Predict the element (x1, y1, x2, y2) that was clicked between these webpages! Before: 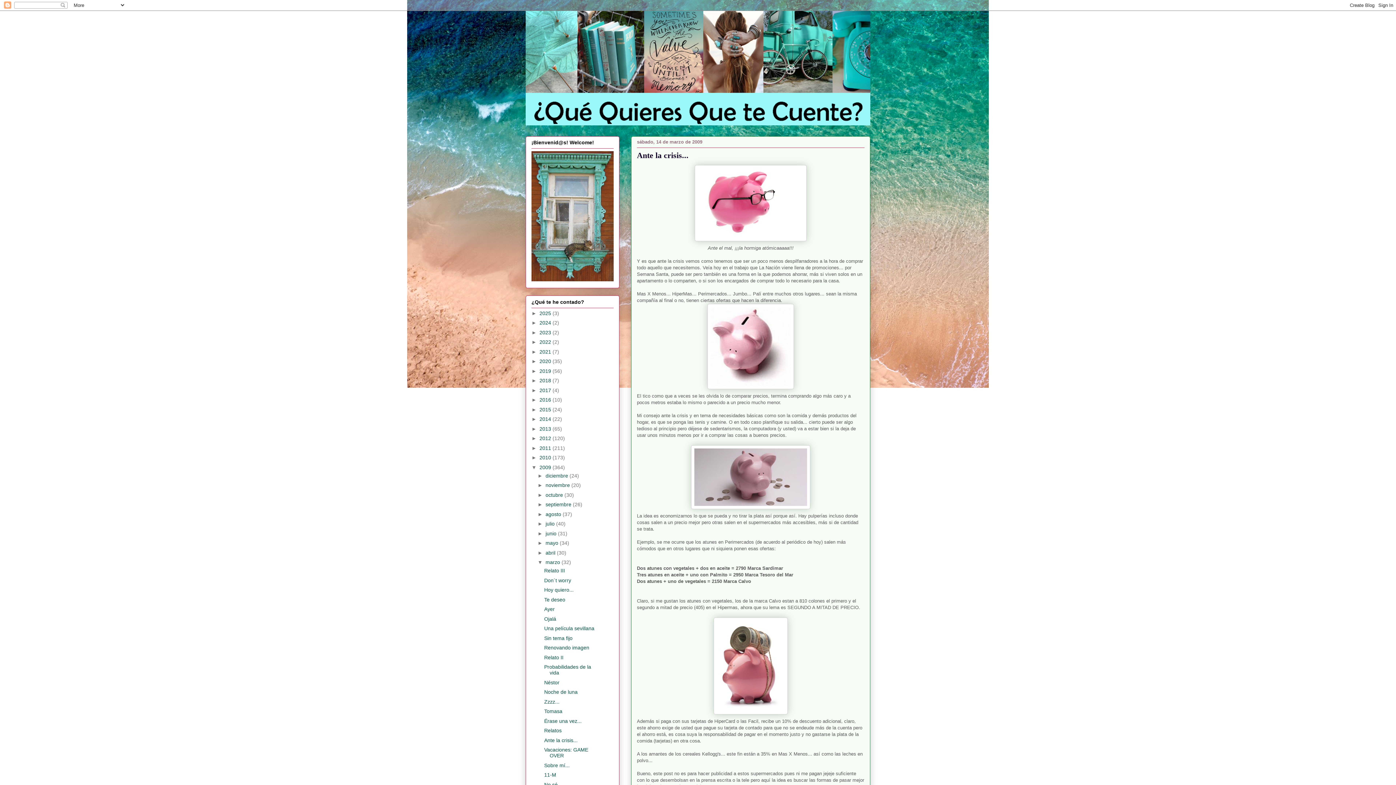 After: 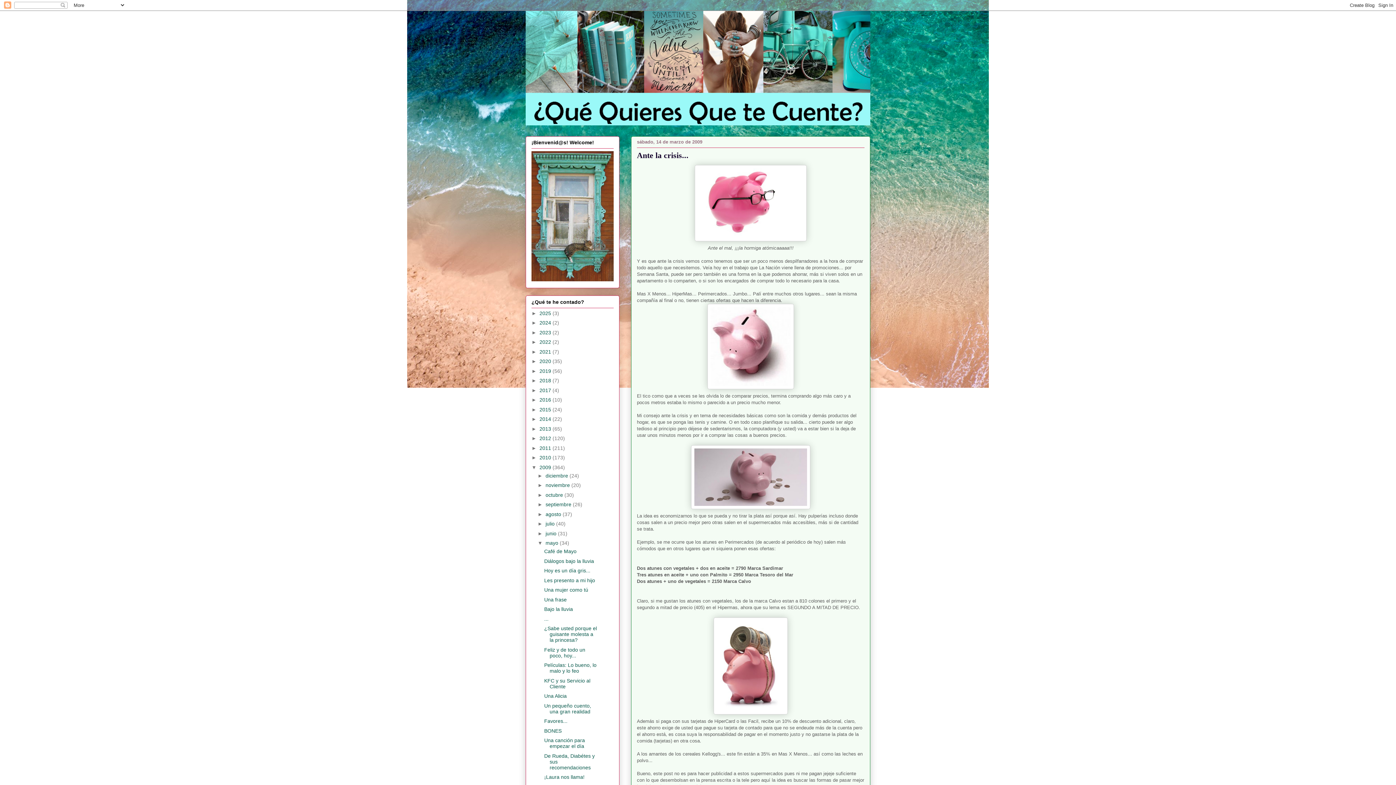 Action: label: ►   bbox: (537, 540, 545, 546)